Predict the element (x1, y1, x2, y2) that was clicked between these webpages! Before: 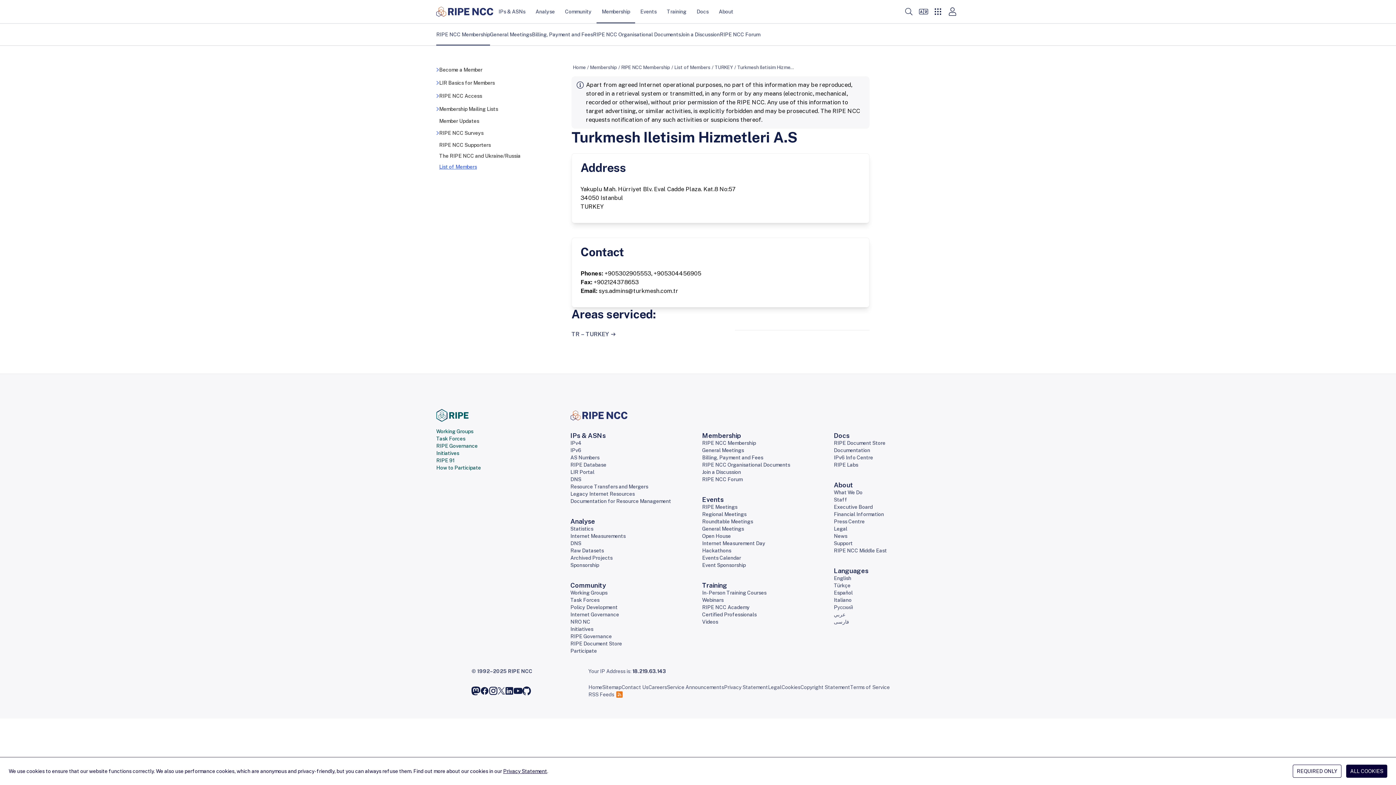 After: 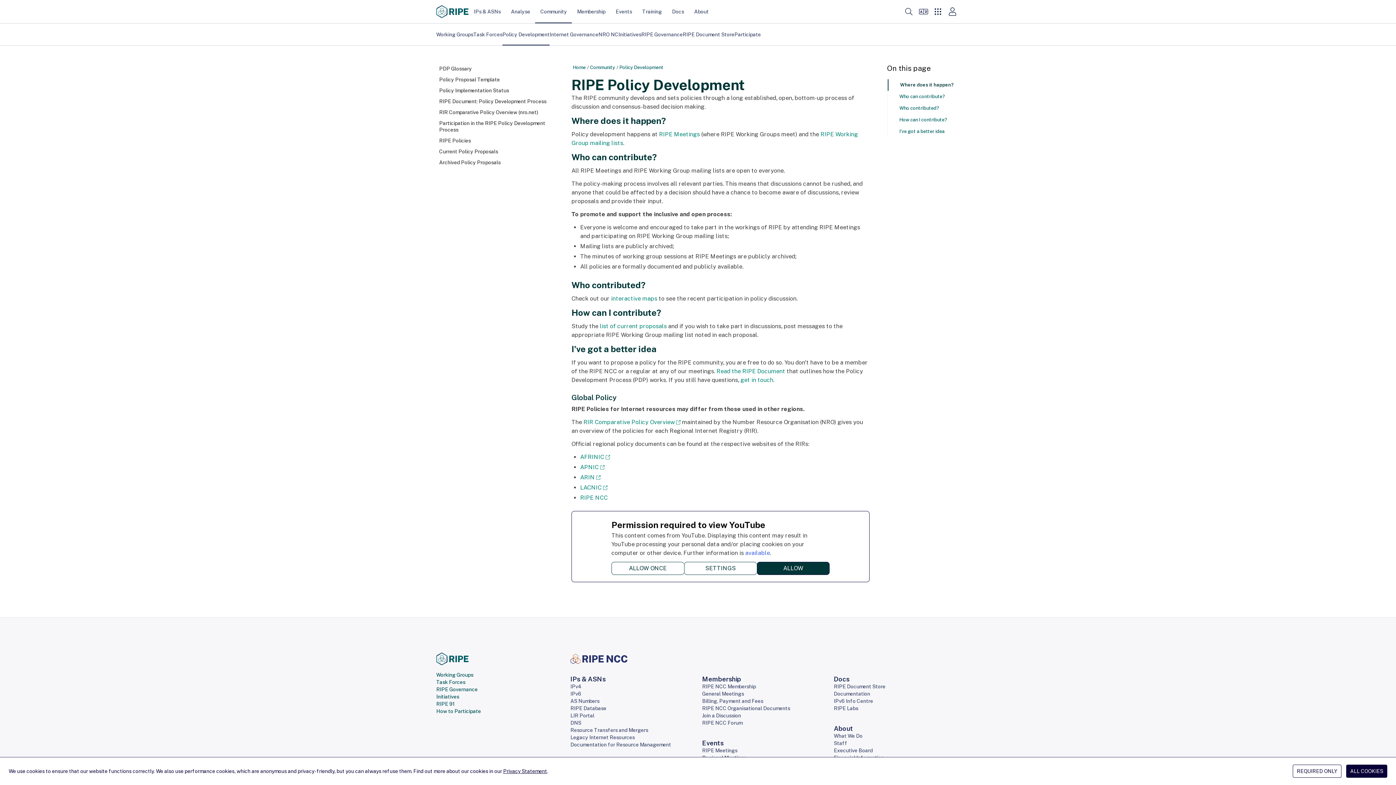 Action: bbox: (570, 604, 617, 610) label: Policy Development